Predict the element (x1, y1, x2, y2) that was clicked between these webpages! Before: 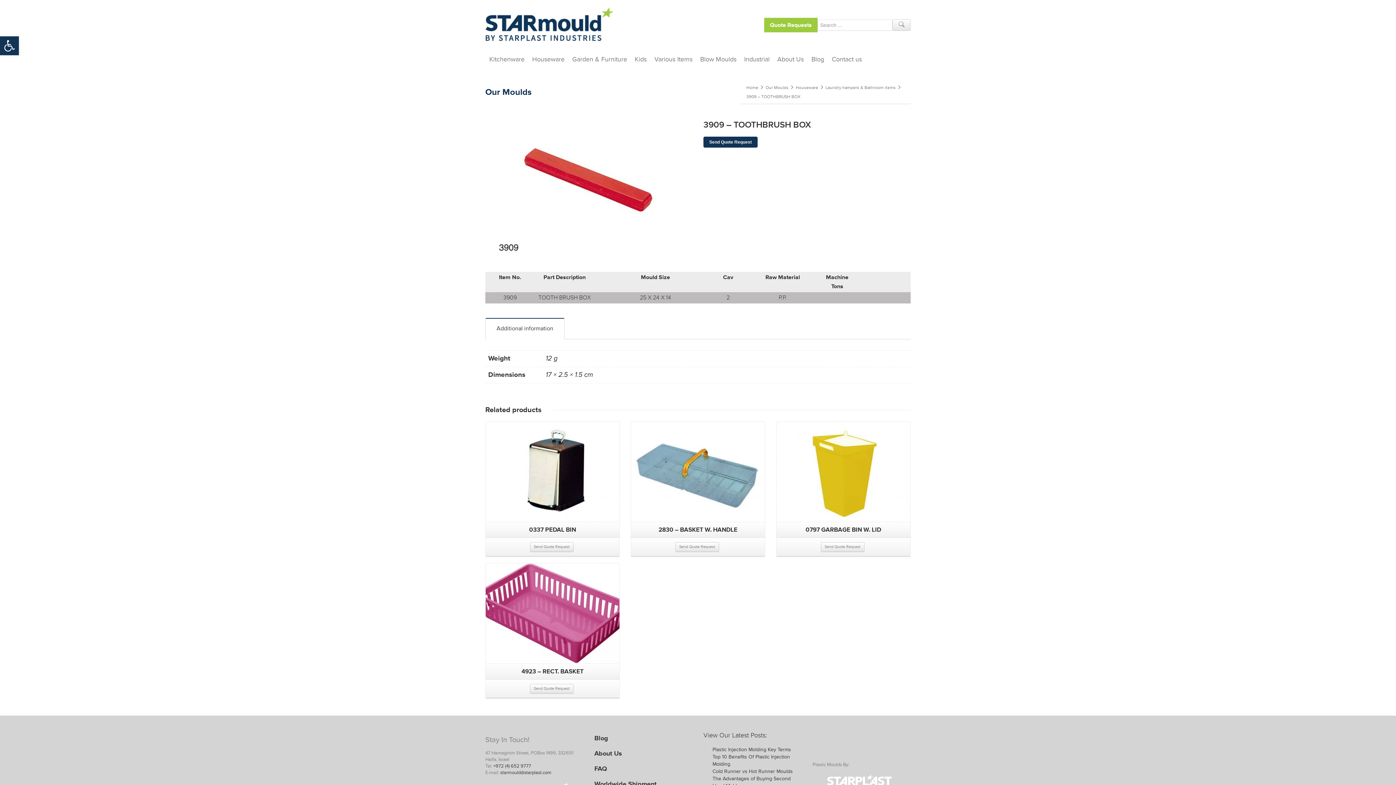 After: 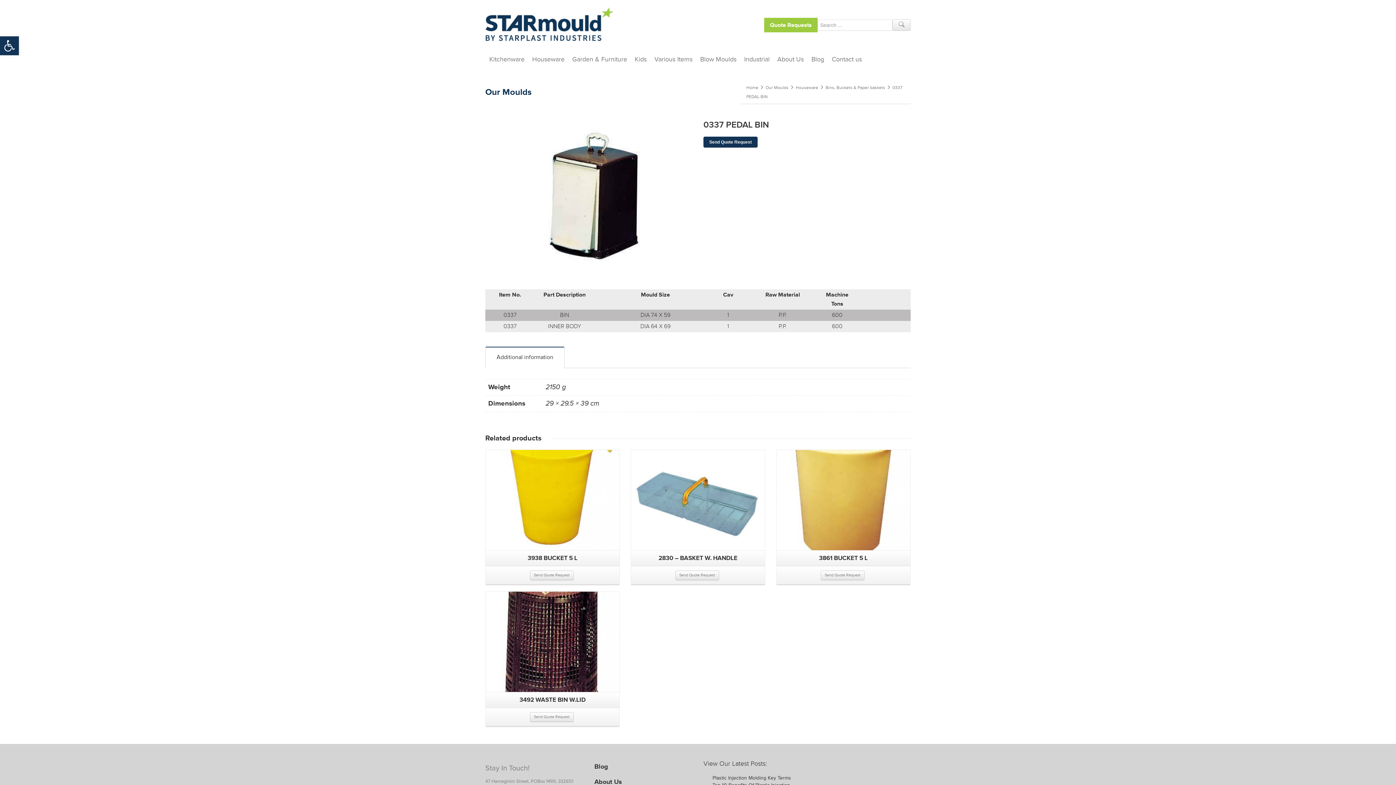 Action: label: 0337 PEDAL BIN bbox: (485, 522, 619, 538)